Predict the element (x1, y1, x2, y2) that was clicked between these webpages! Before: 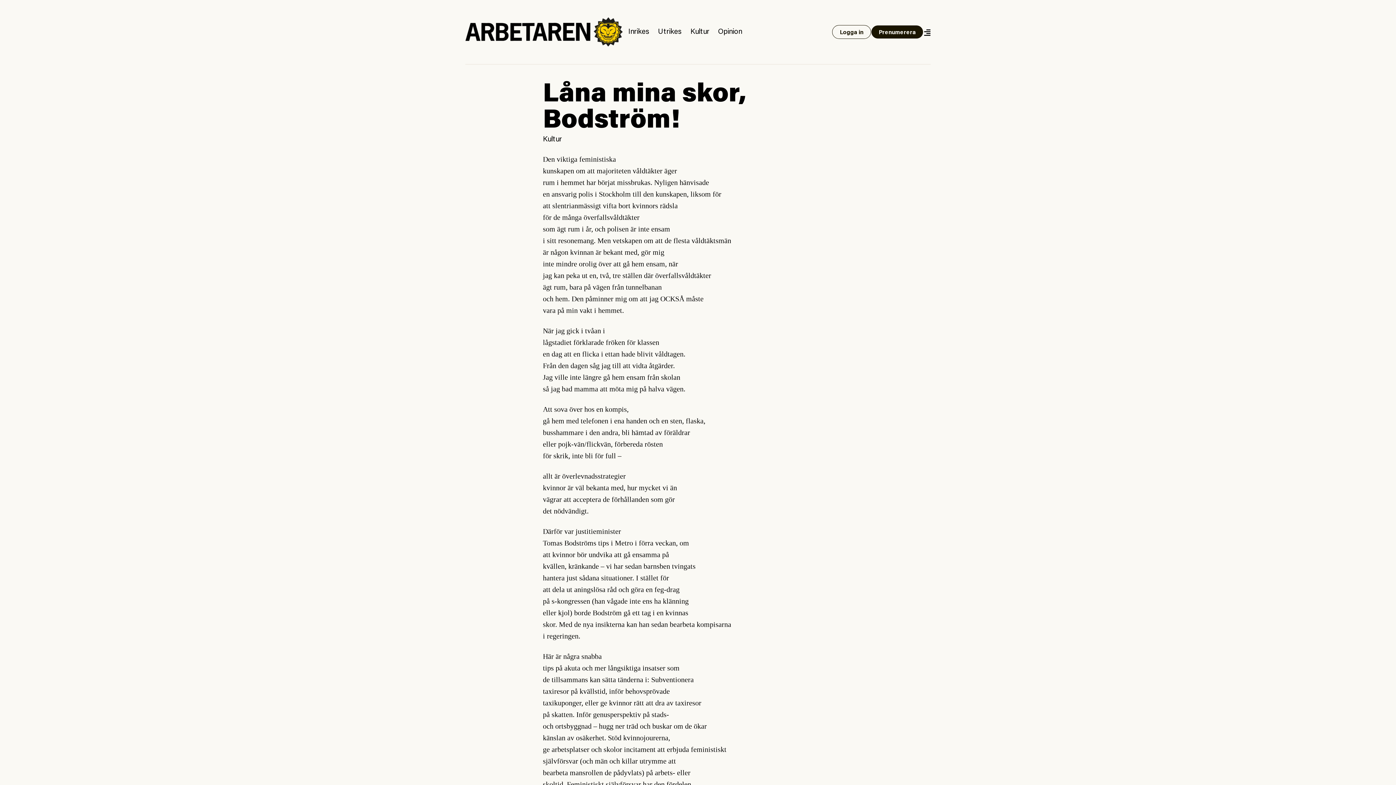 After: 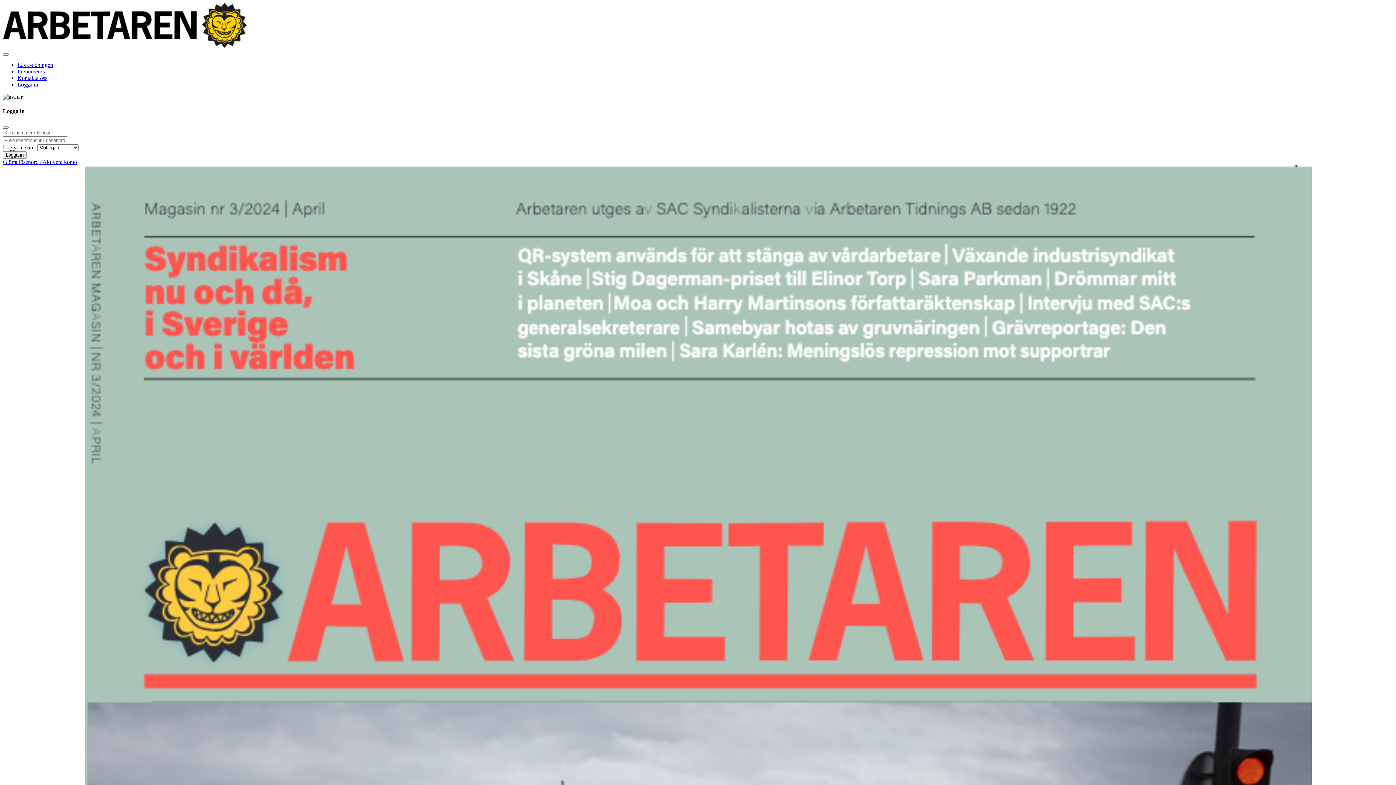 Action: bbox: (871, 25, 923, 38) label: Prenumerera